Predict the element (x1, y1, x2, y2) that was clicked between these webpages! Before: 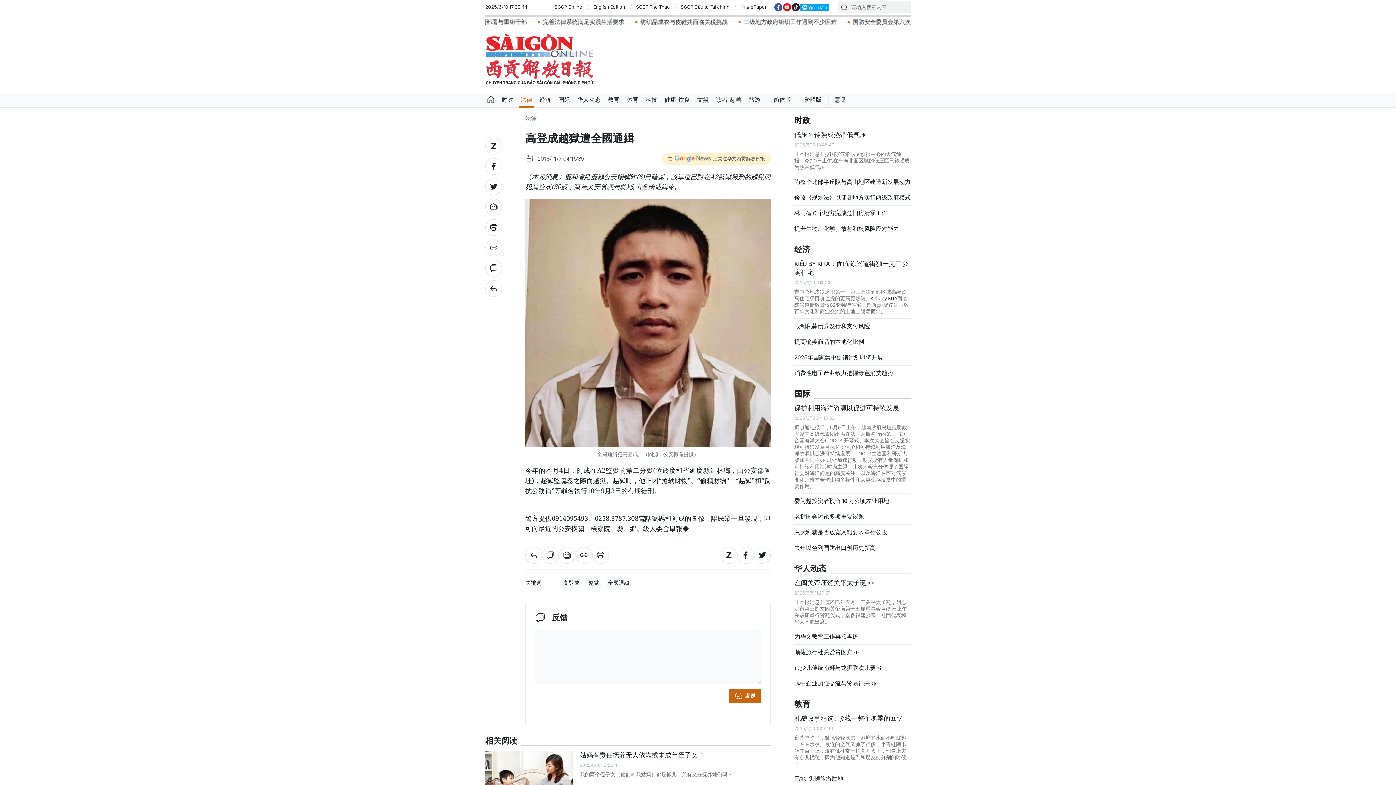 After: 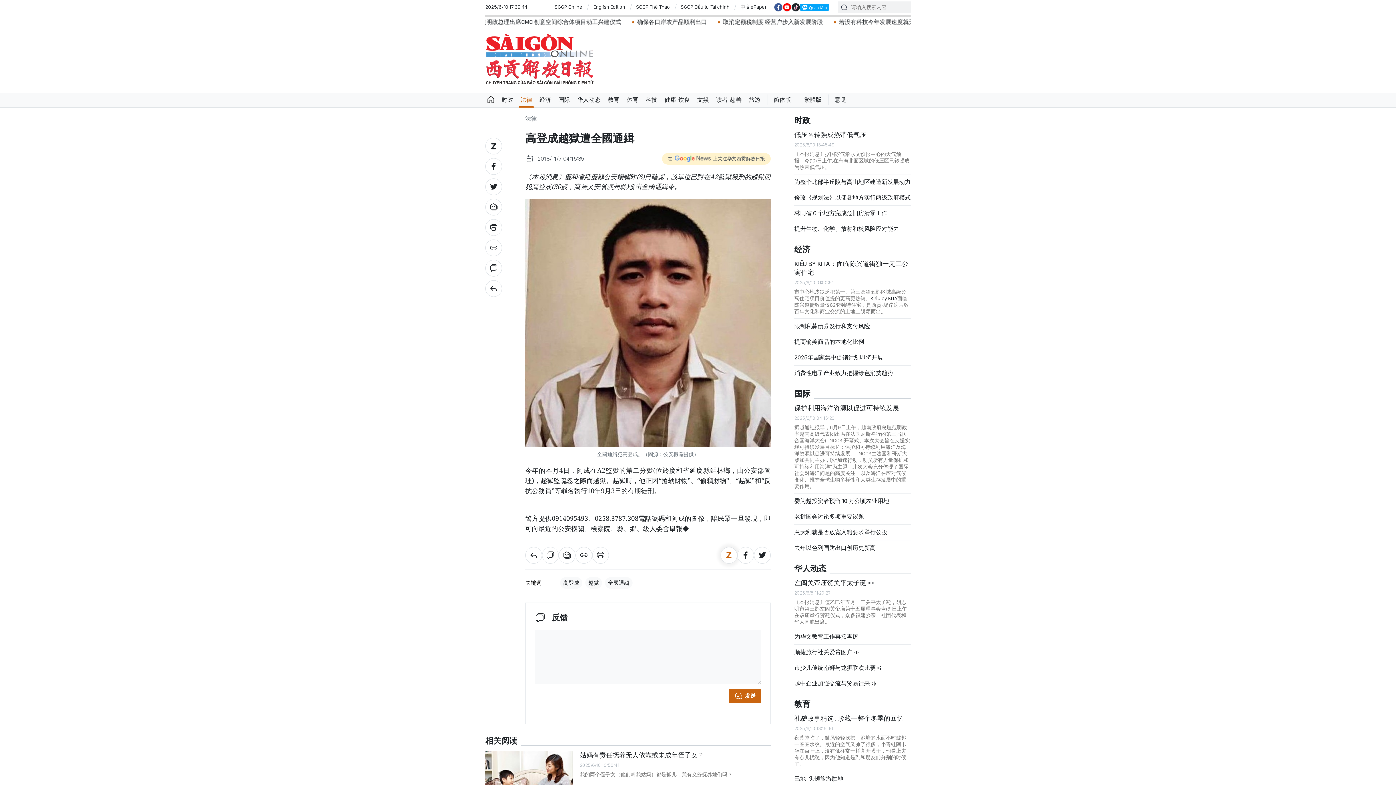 Action: bbox: (720, 547, 737, 563)